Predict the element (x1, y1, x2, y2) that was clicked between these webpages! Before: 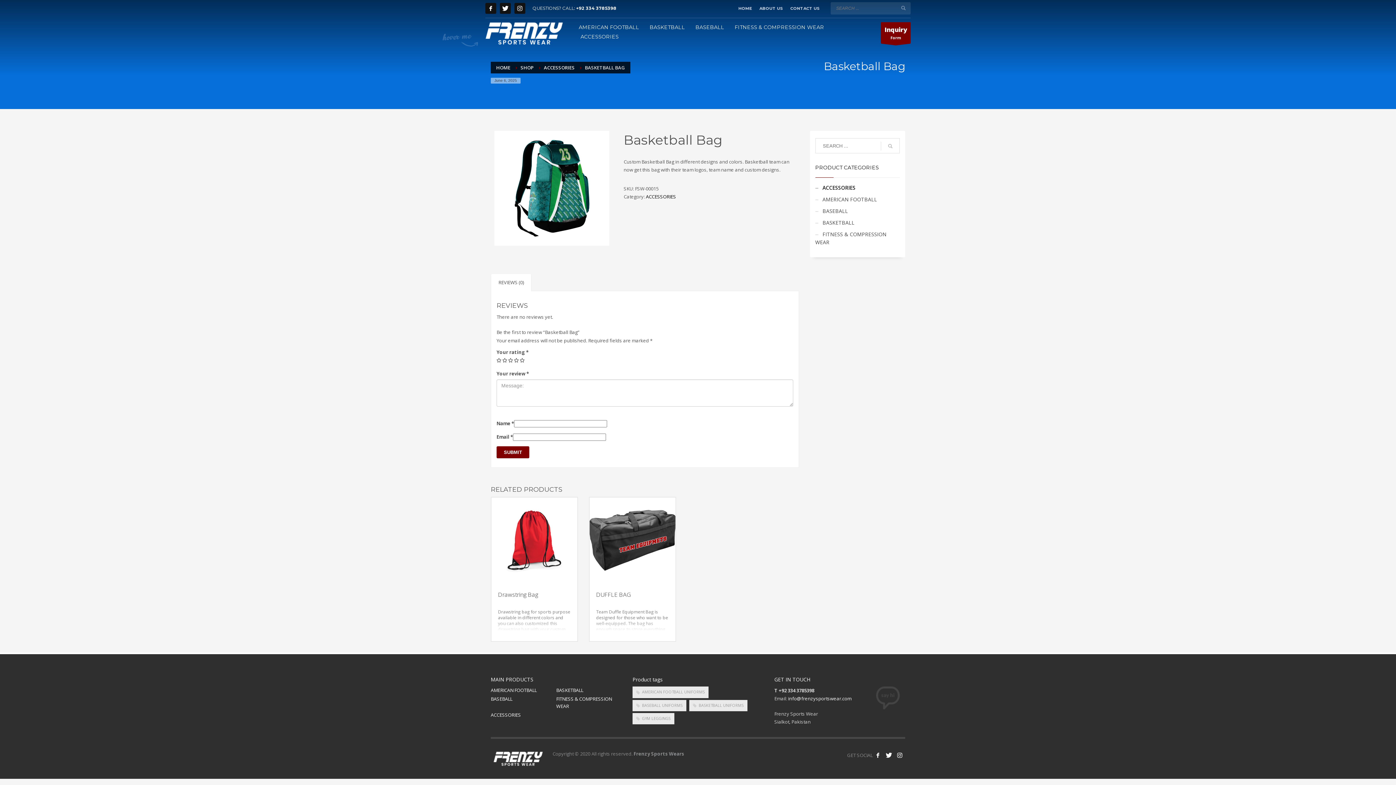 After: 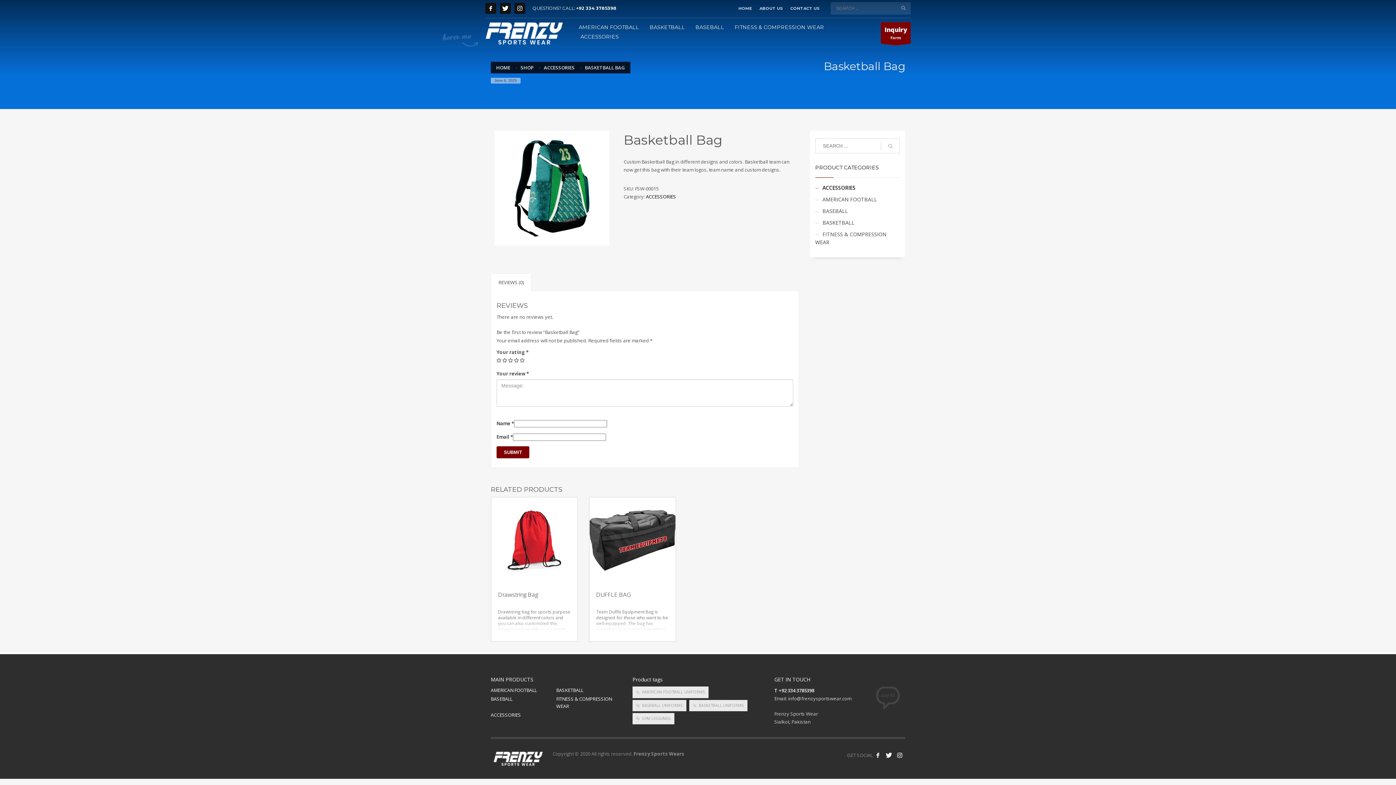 Action: label: info@frenzysportswear.com bbox: (788, 695, 851, 702)